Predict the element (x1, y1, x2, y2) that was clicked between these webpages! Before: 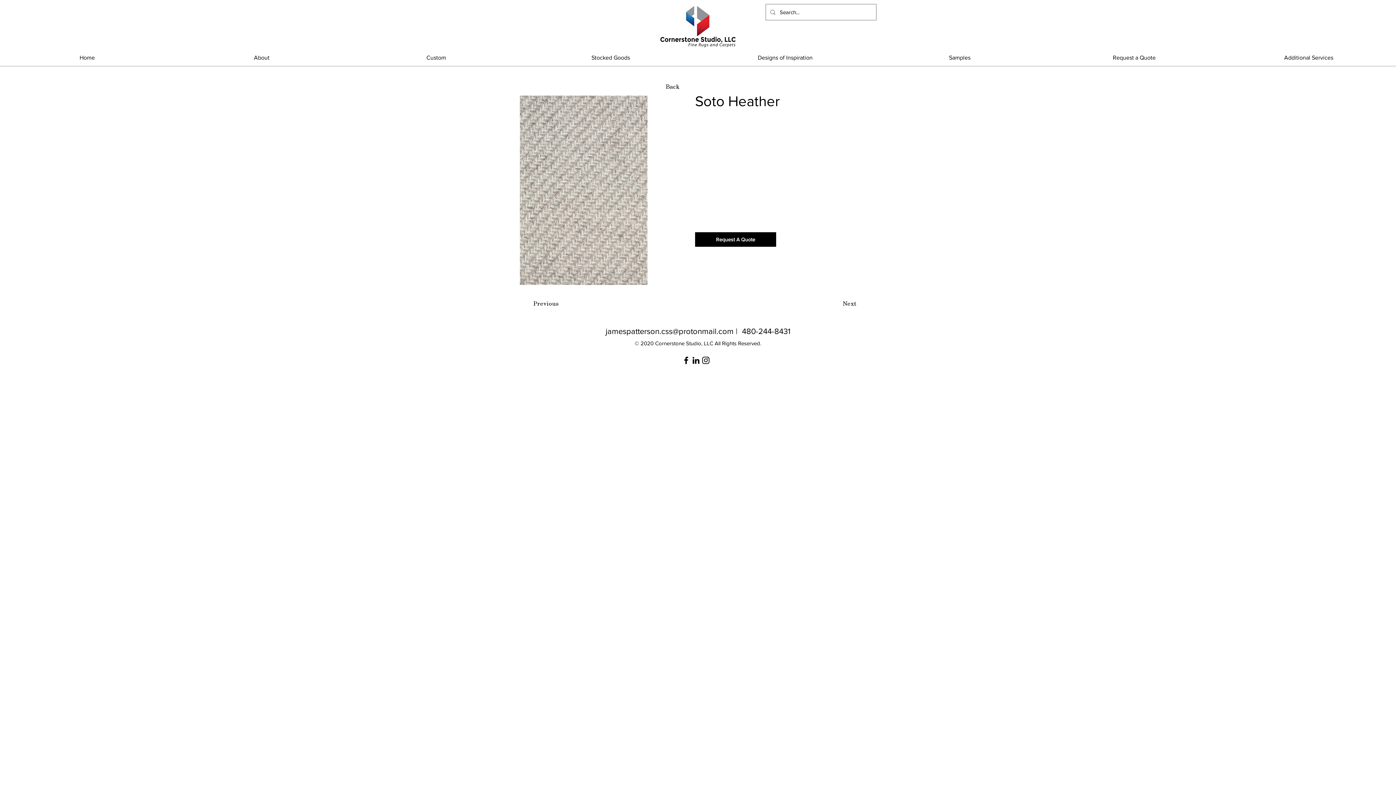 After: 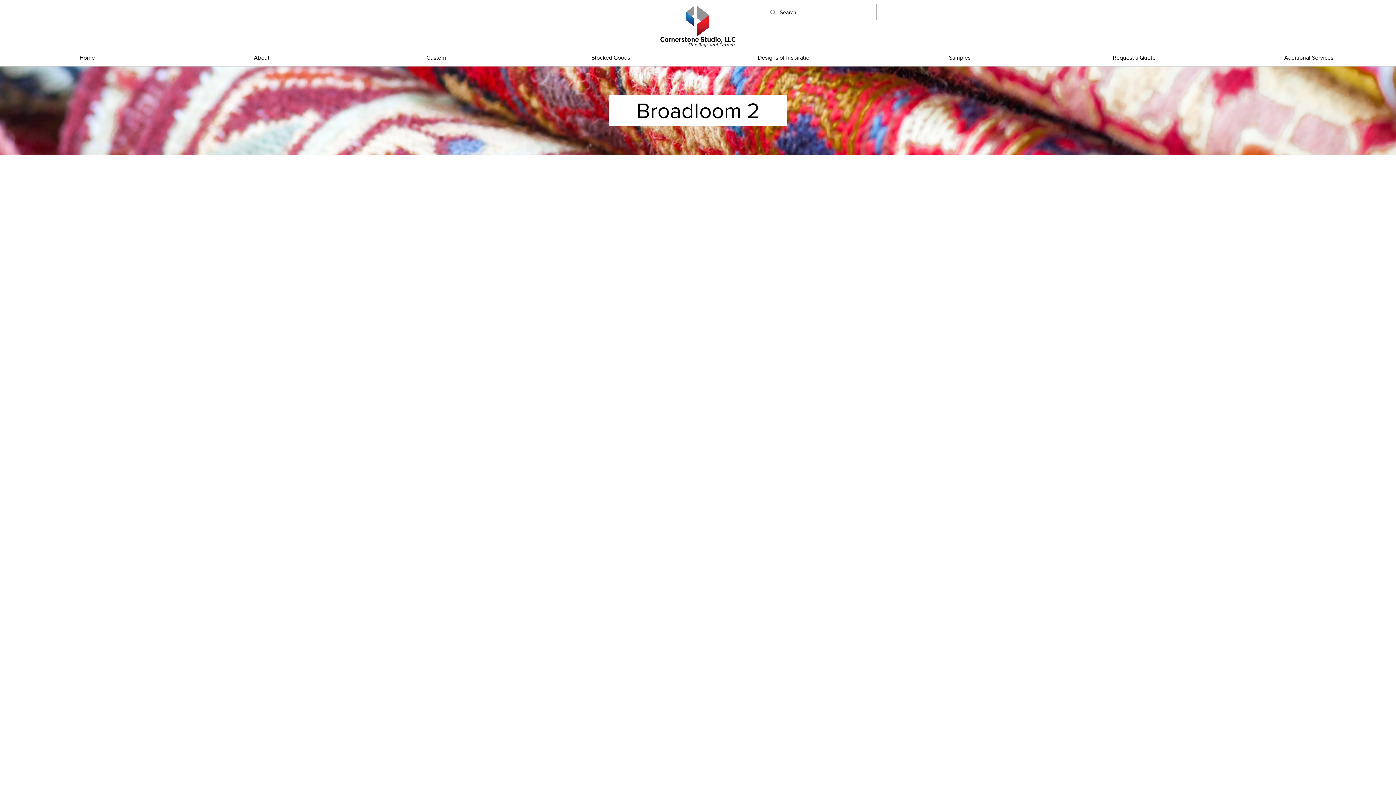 Action: label: Back bbox: (664, 80, 681, 93)